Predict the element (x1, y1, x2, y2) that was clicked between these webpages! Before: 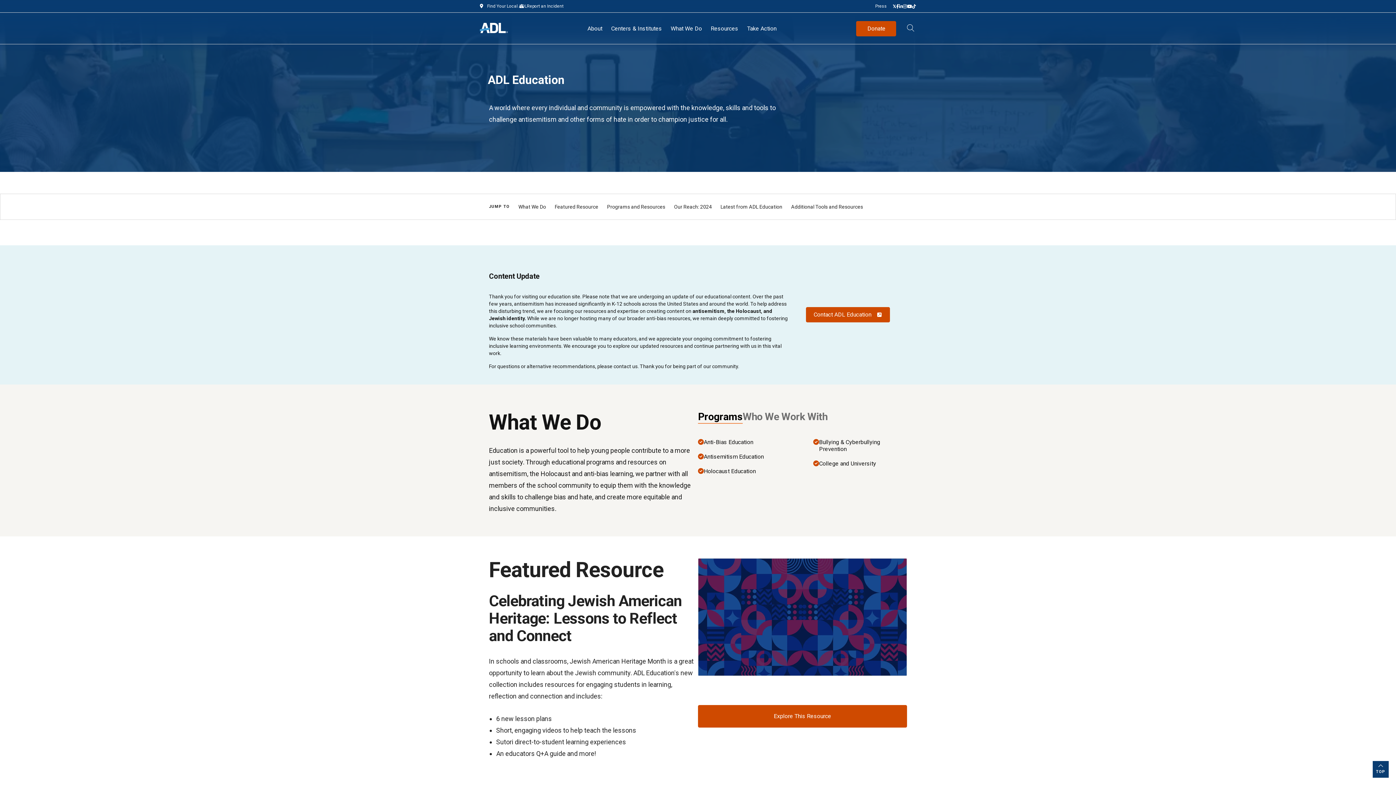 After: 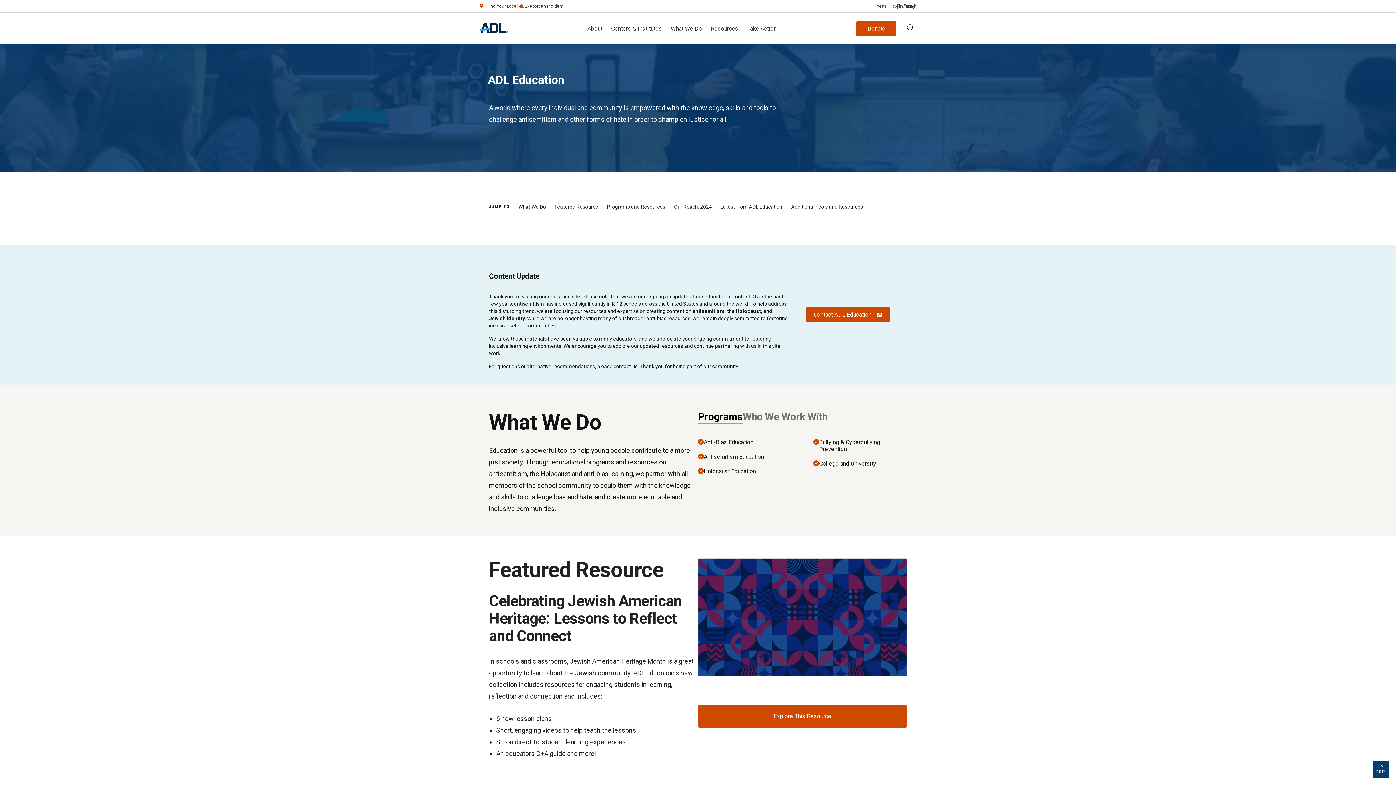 Action: label: Twitter bbox: (892, 5, 896, 6)